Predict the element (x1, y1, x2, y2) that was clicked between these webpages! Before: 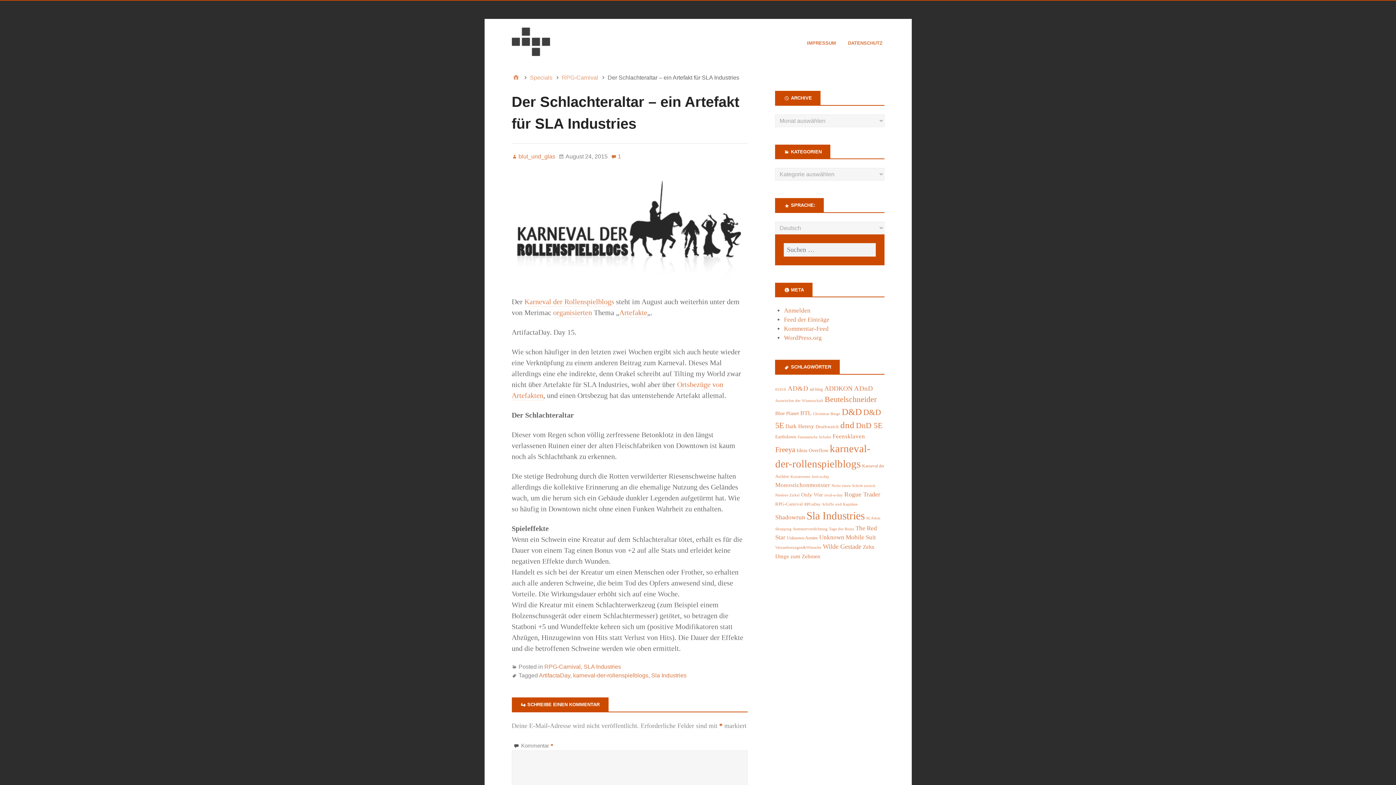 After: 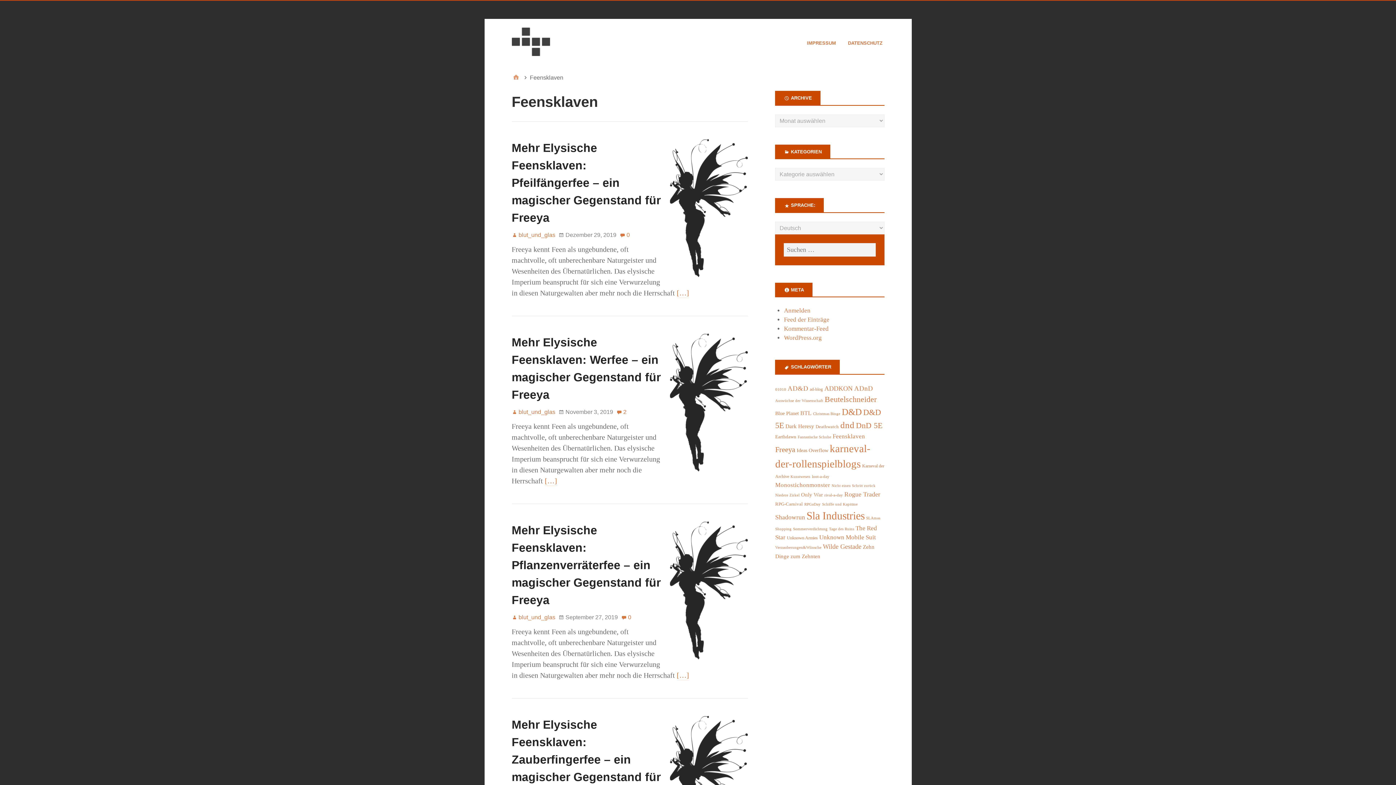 Action: bbox: (832, 433, 865, 439) label: Feensklaven (88 Einträge)